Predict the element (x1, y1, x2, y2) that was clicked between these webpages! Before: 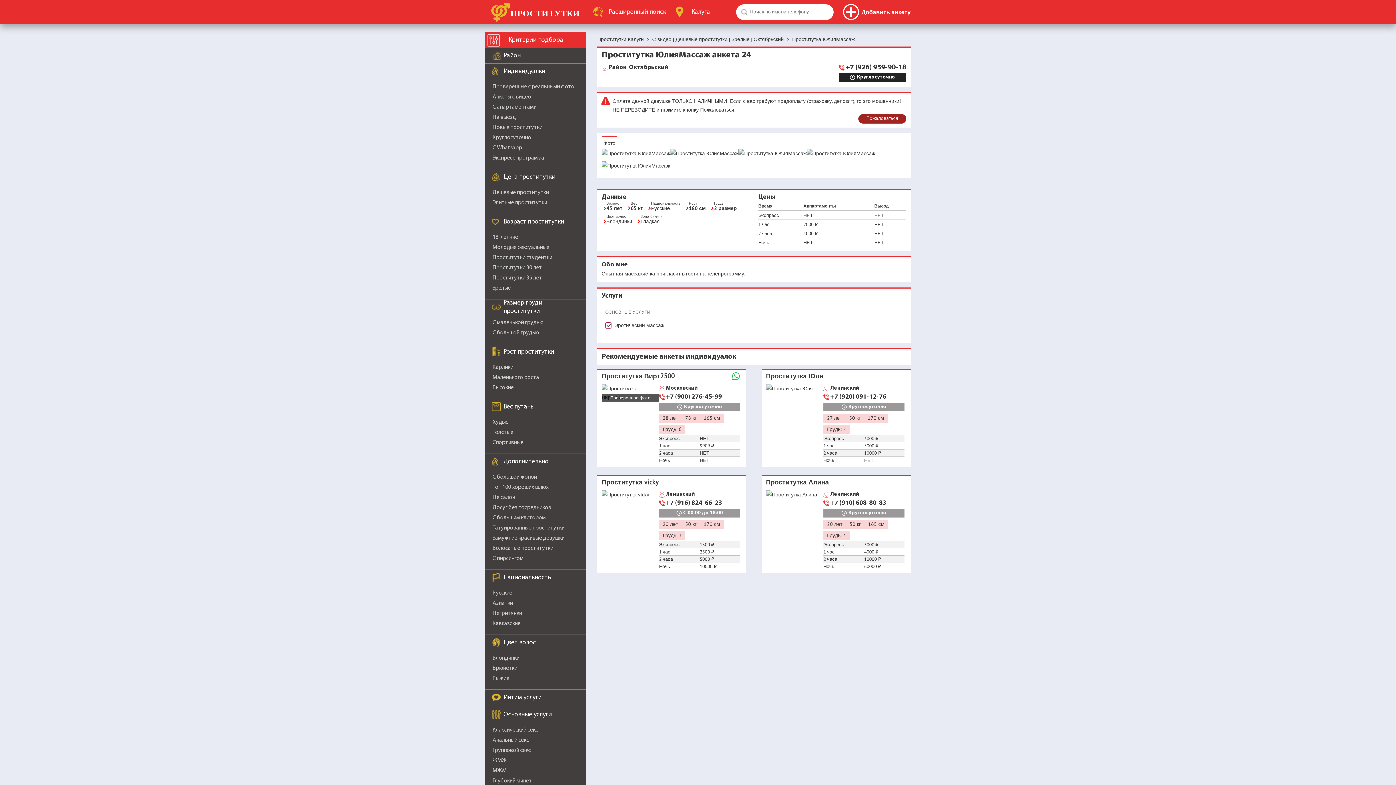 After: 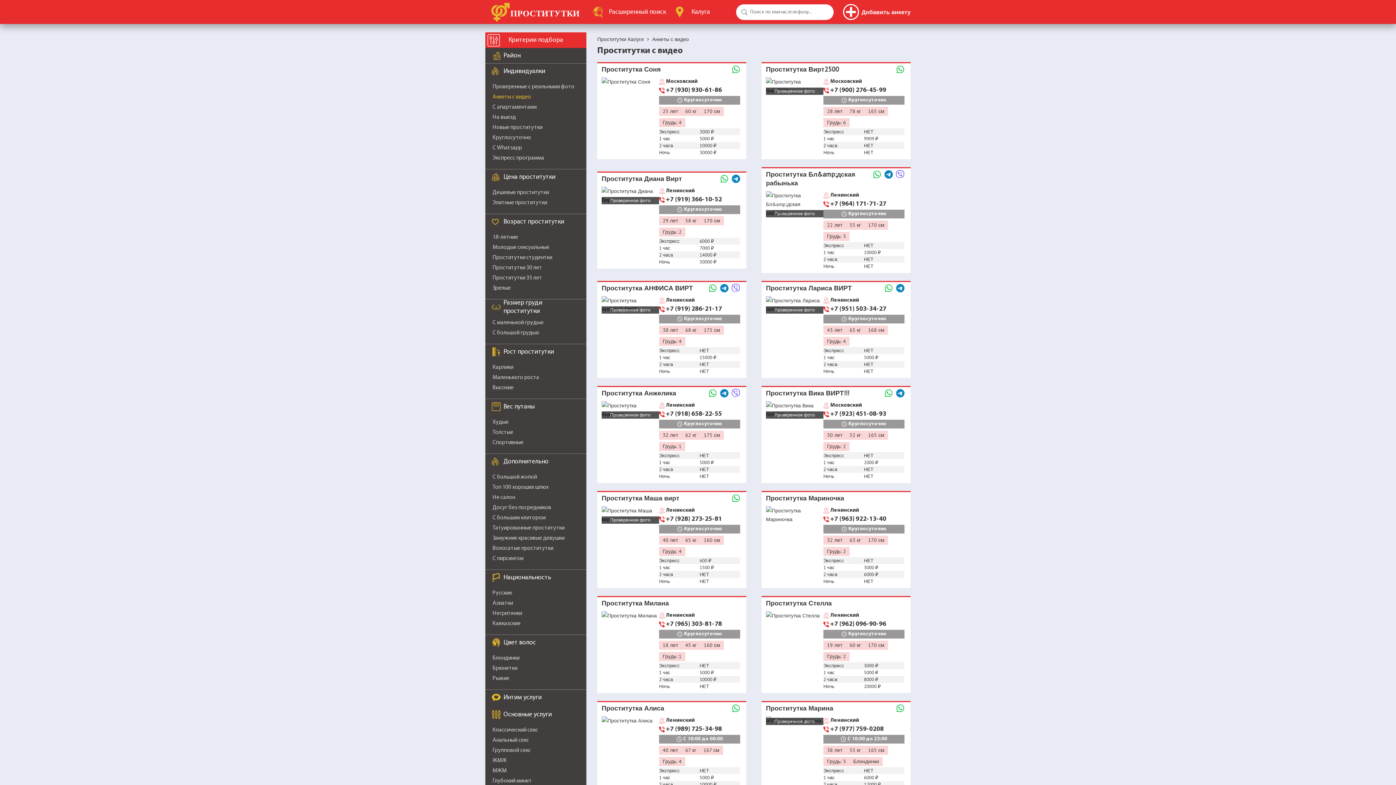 Action: bbox: (652, 36, 671, 42) label: С видео